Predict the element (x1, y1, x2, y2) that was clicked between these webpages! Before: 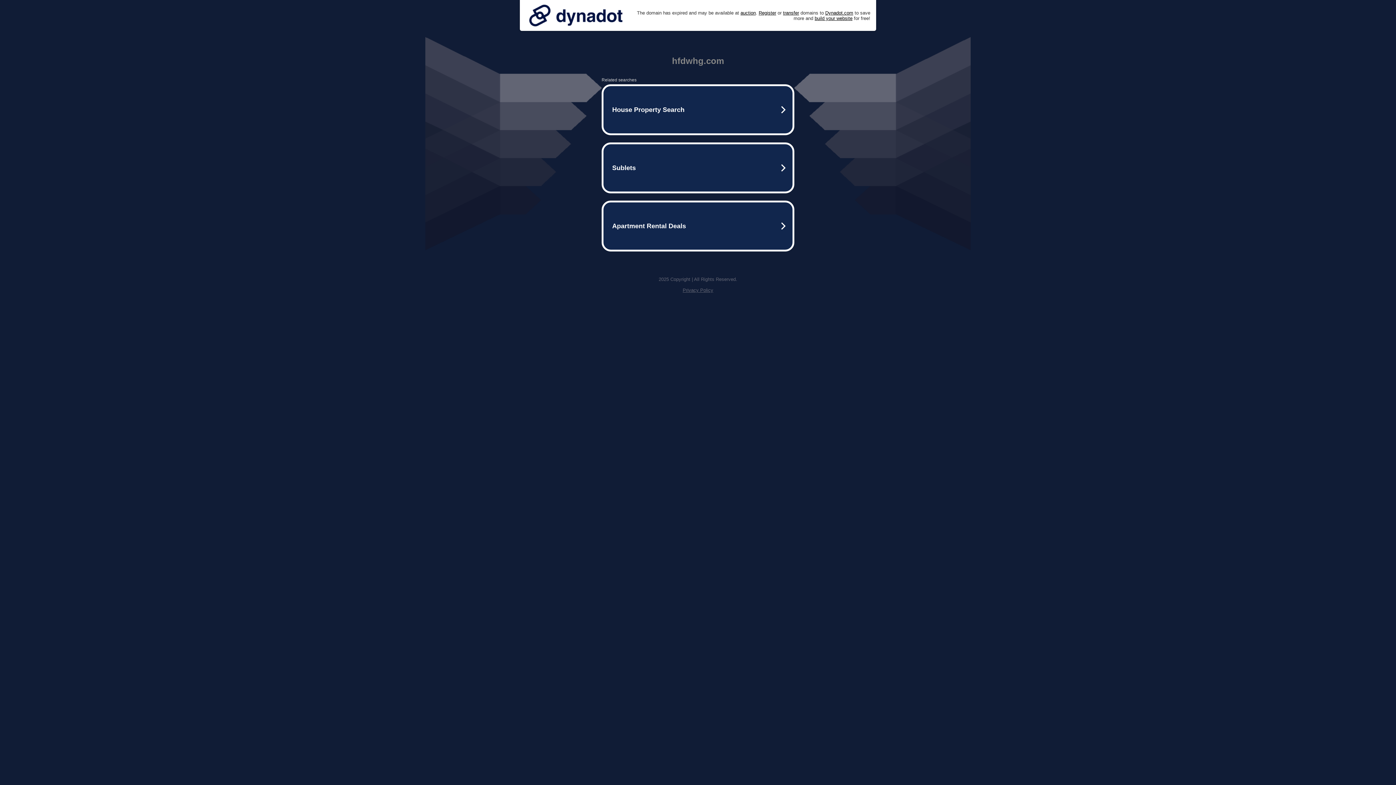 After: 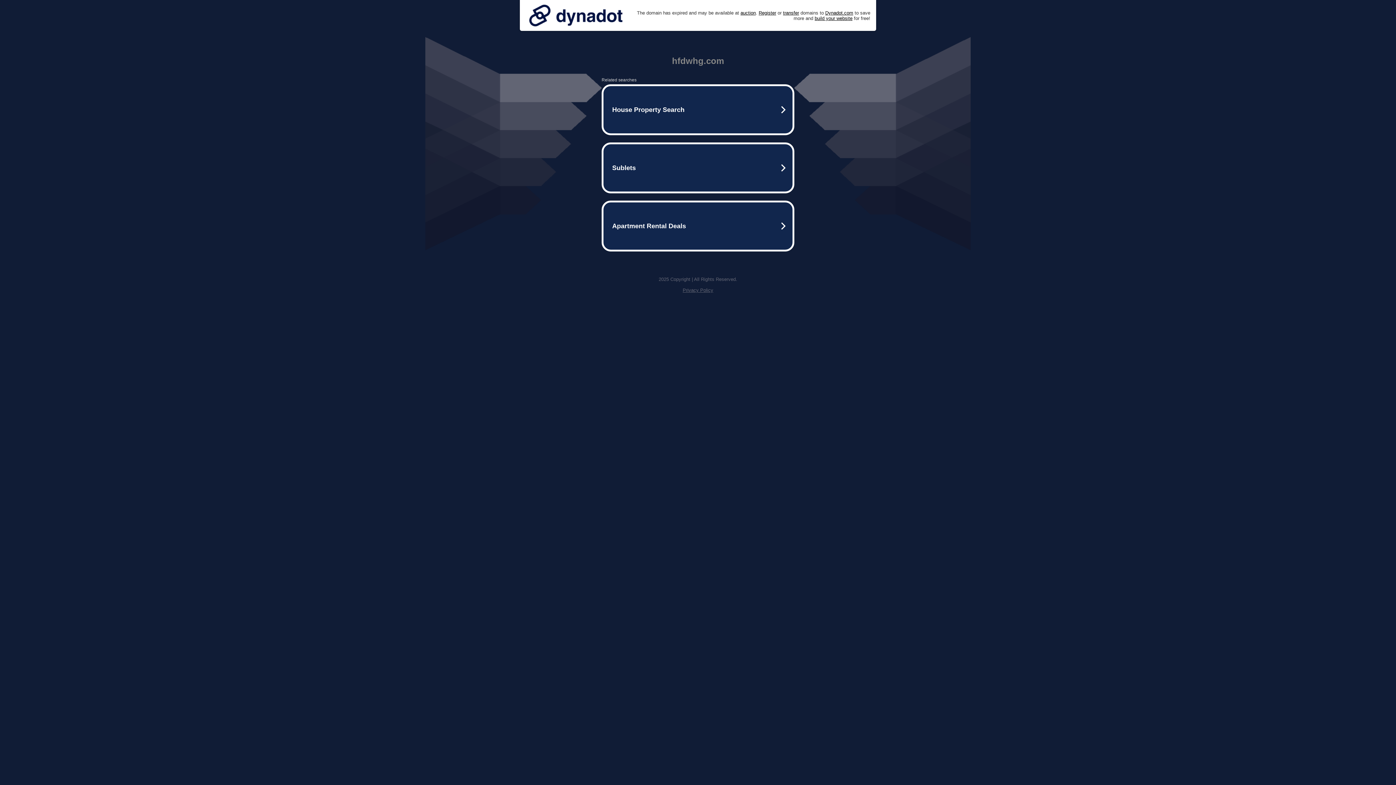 Action: label: Privacy Policy bbox: (682, 287, 713, 293)